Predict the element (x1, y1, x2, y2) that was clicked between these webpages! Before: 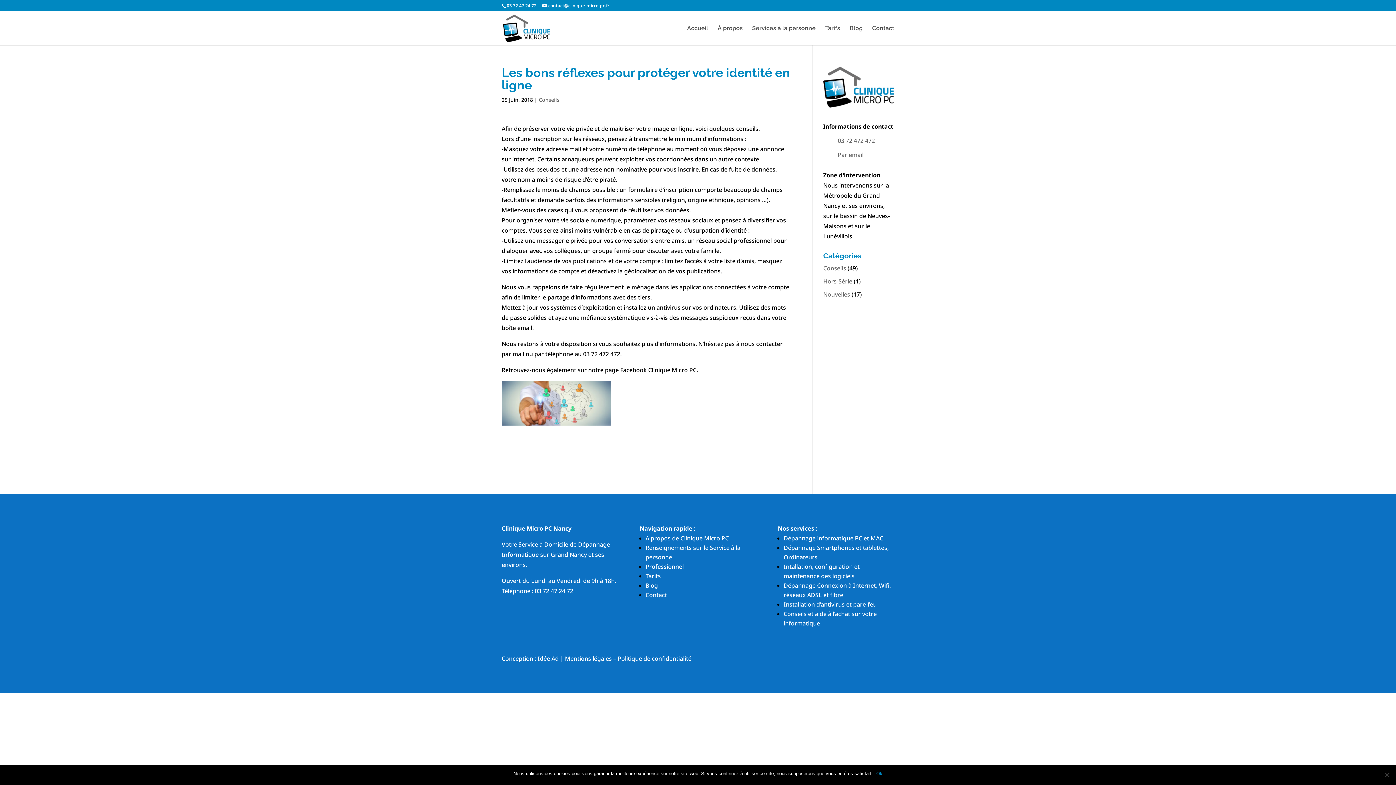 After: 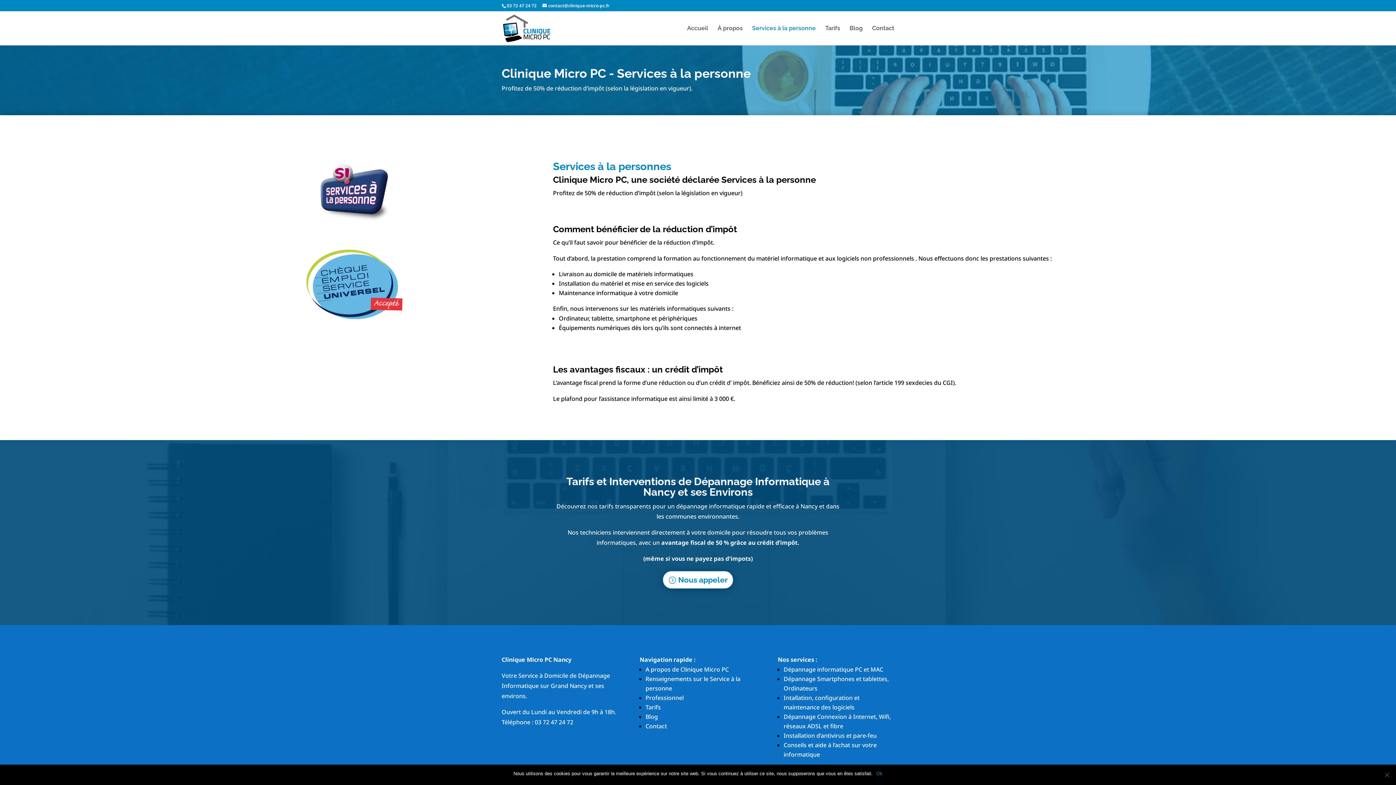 Action: label: Services à la personne bbox: (752, 25, 816, 45)